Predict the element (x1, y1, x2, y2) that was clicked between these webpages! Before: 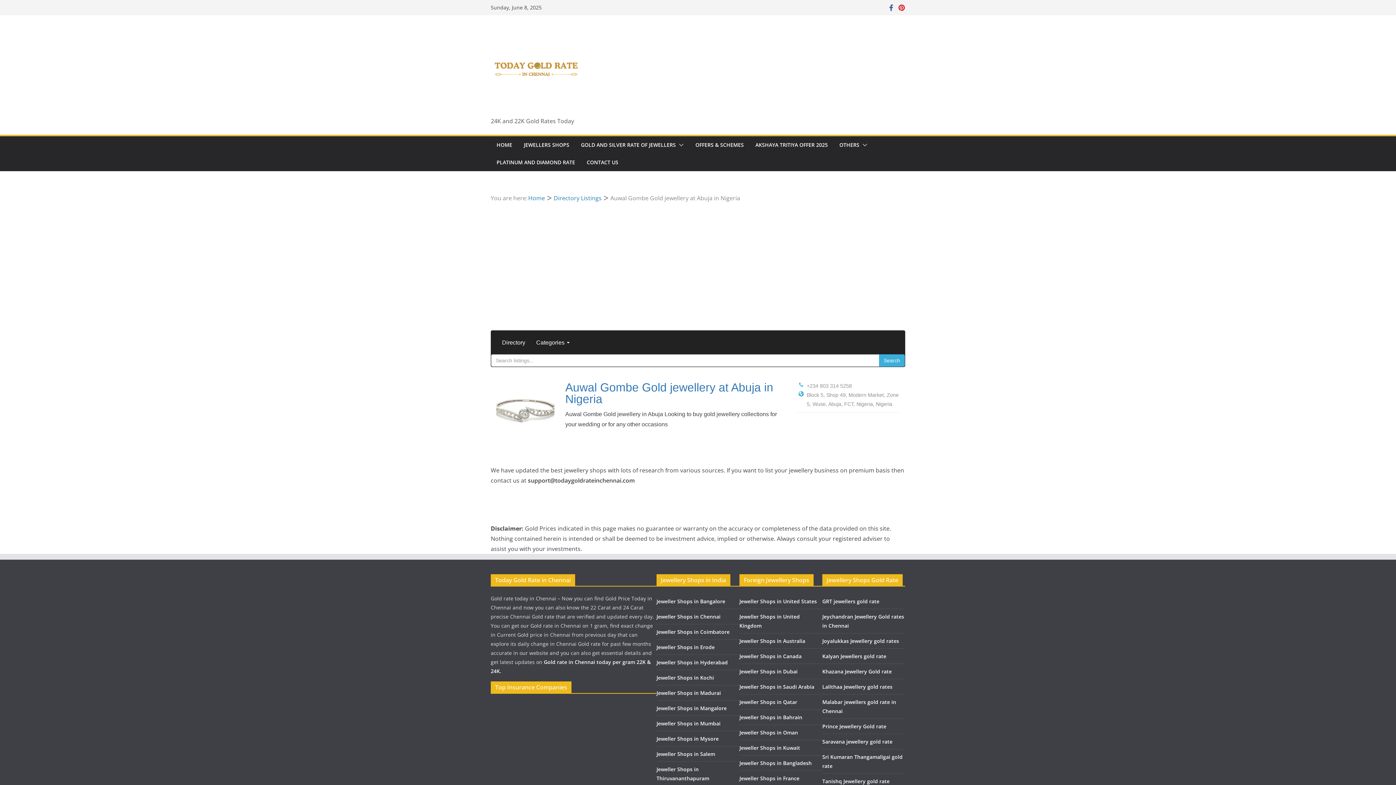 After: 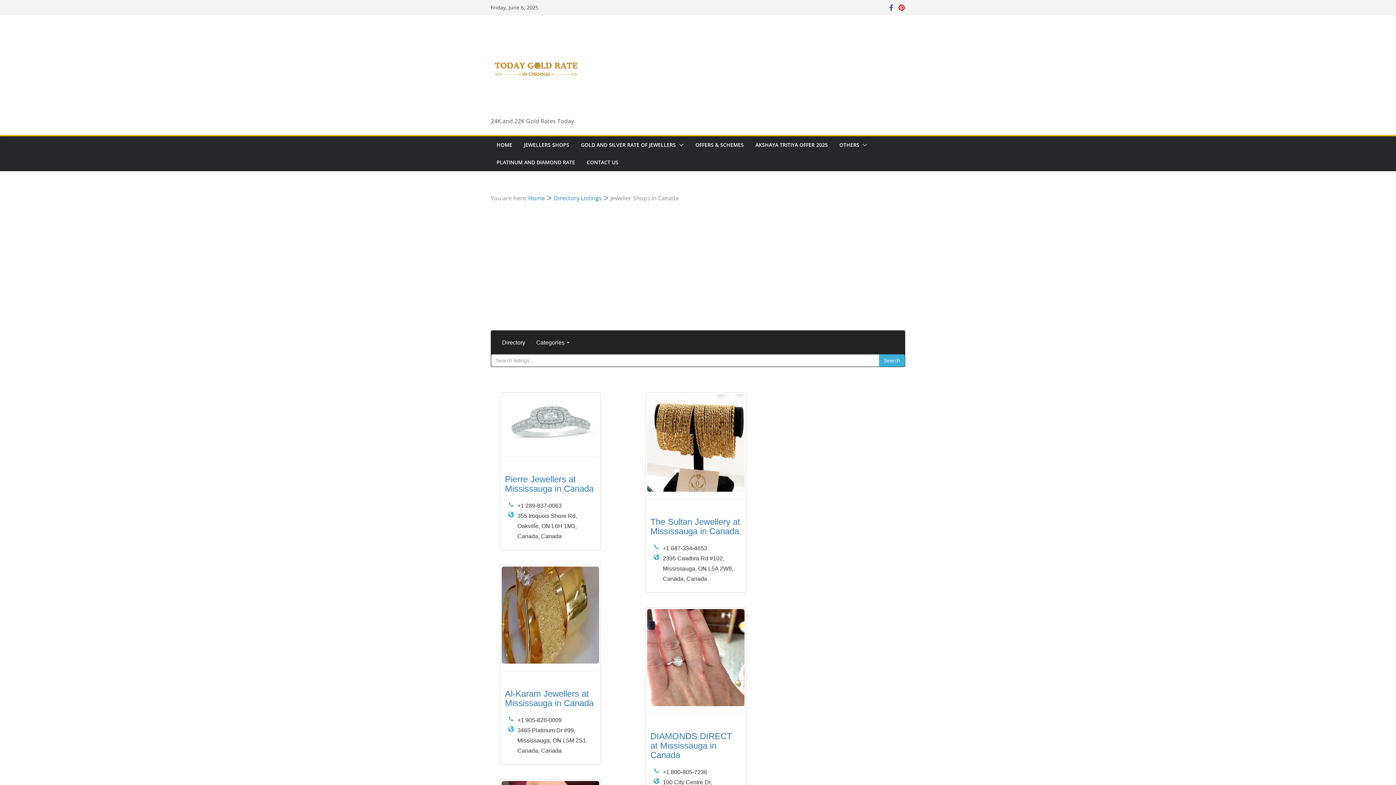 Action: bbox: (739, 653, 801, 660) label: Jeweller Shops in Canada